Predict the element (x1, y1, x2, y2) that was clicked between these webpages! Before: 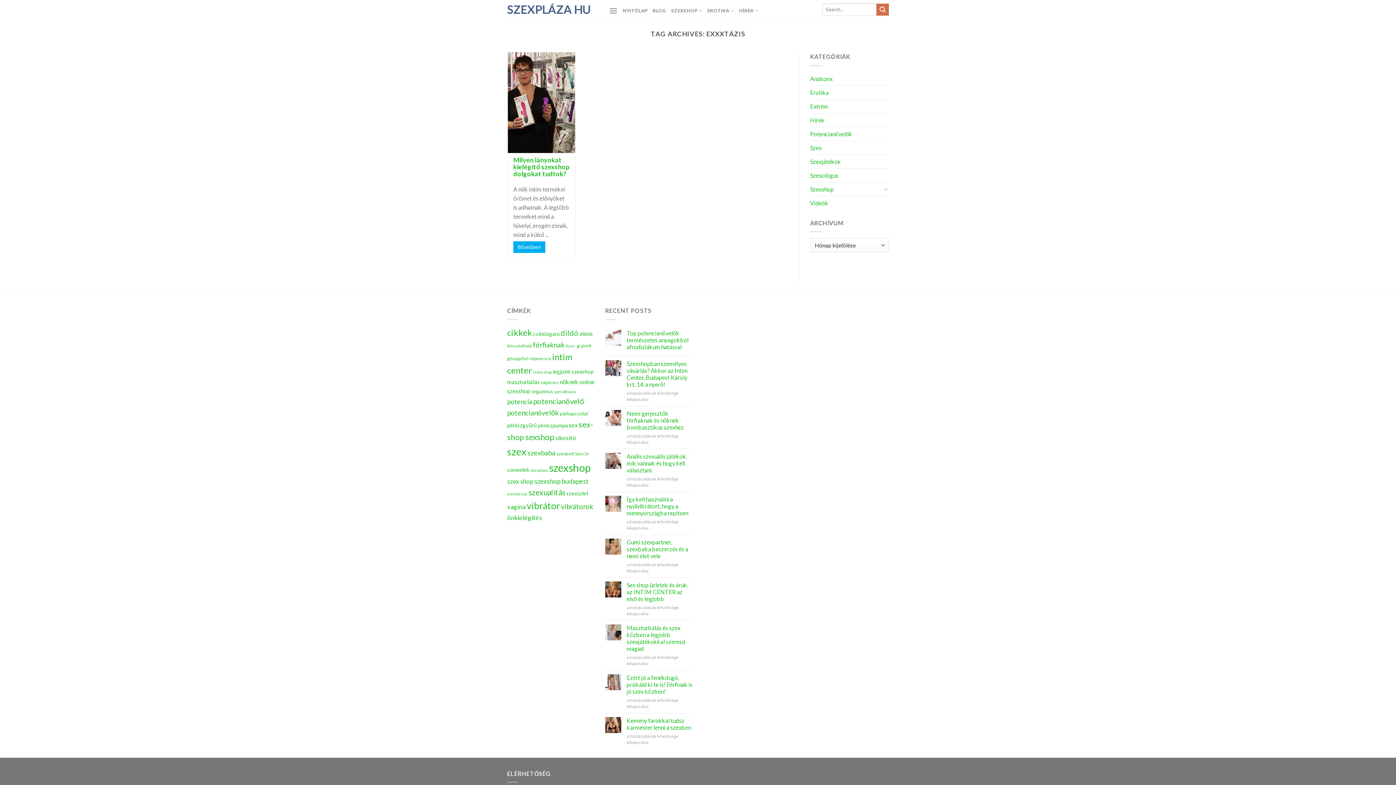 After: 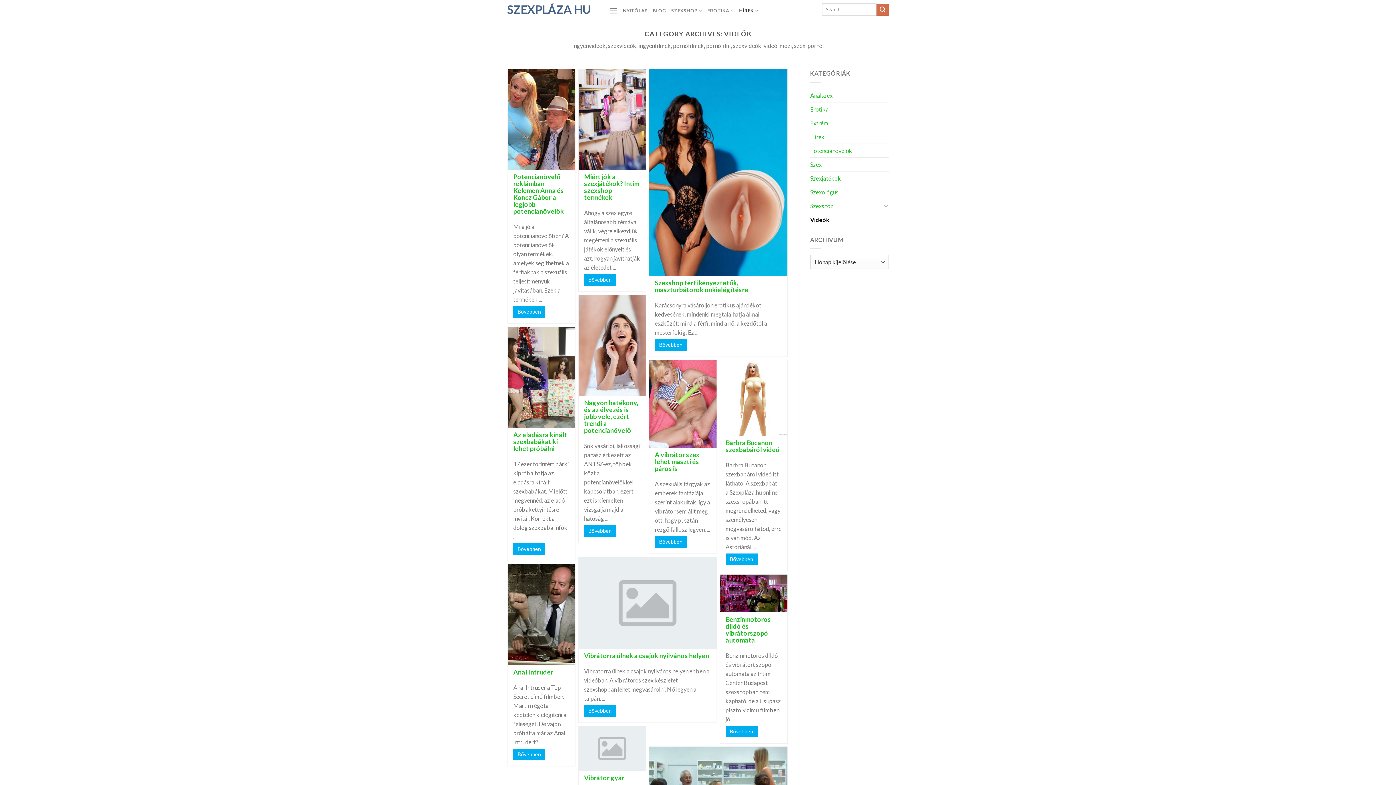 Action: bbox: (810, 196, 828, 209) label: Videók